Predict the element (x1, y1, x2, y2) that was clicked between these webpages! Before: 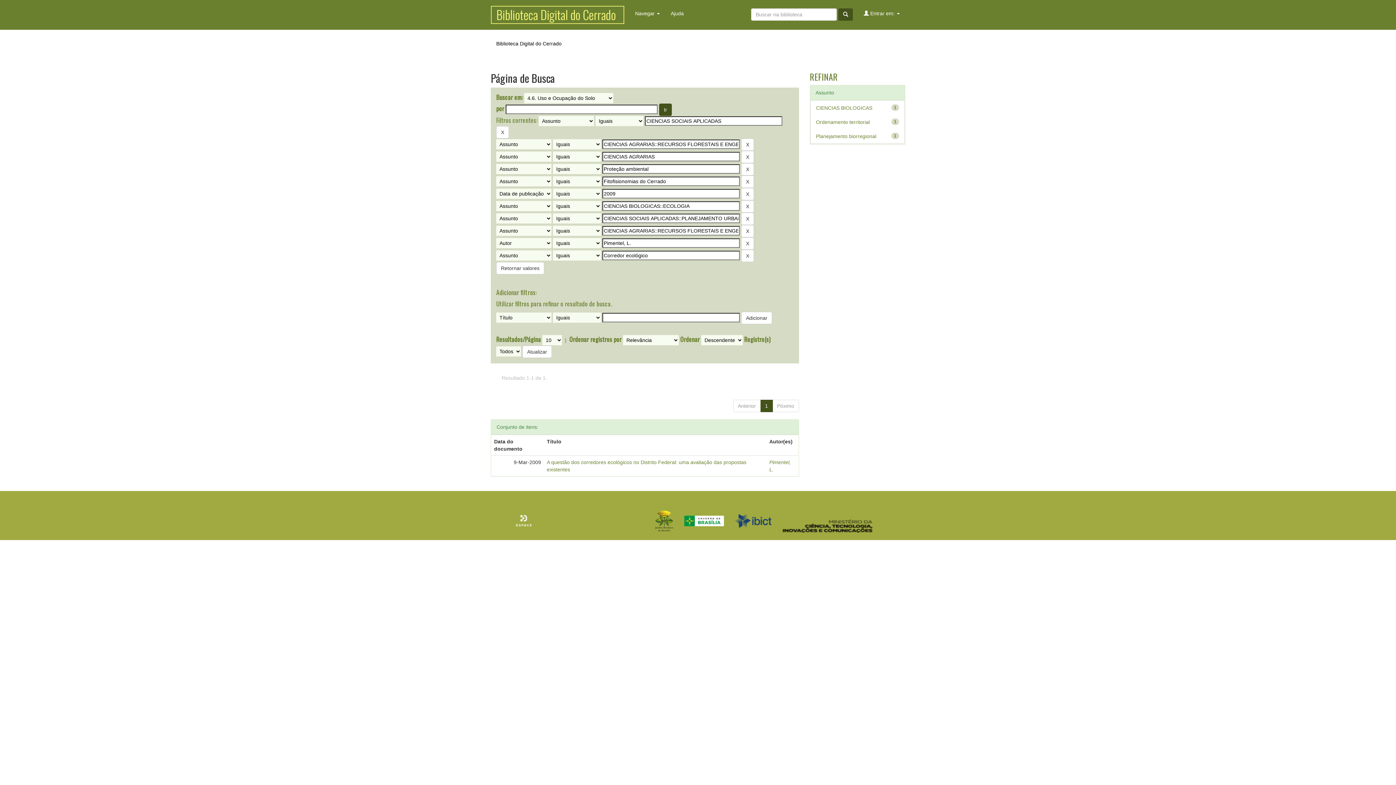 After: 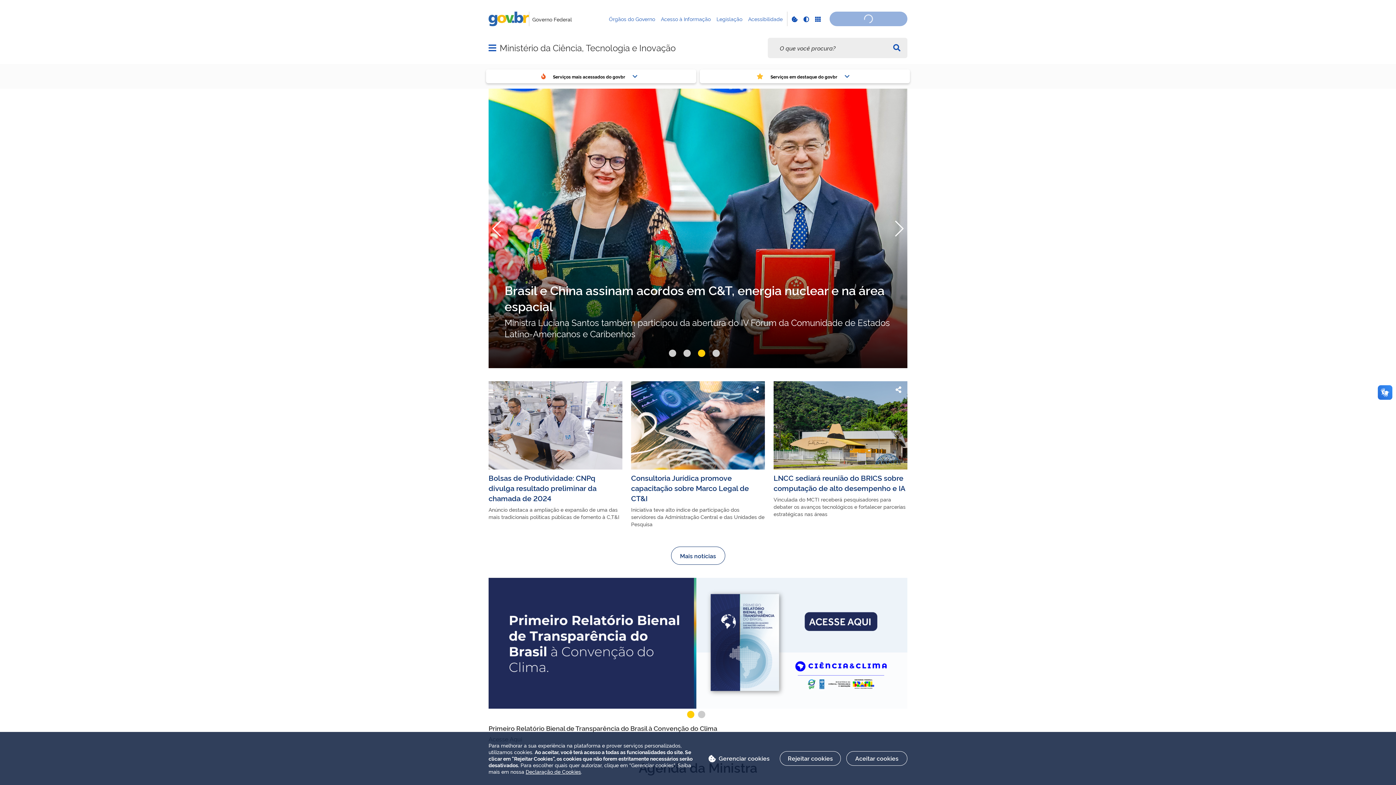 Action: bbox: (782, 509, 877, 533)